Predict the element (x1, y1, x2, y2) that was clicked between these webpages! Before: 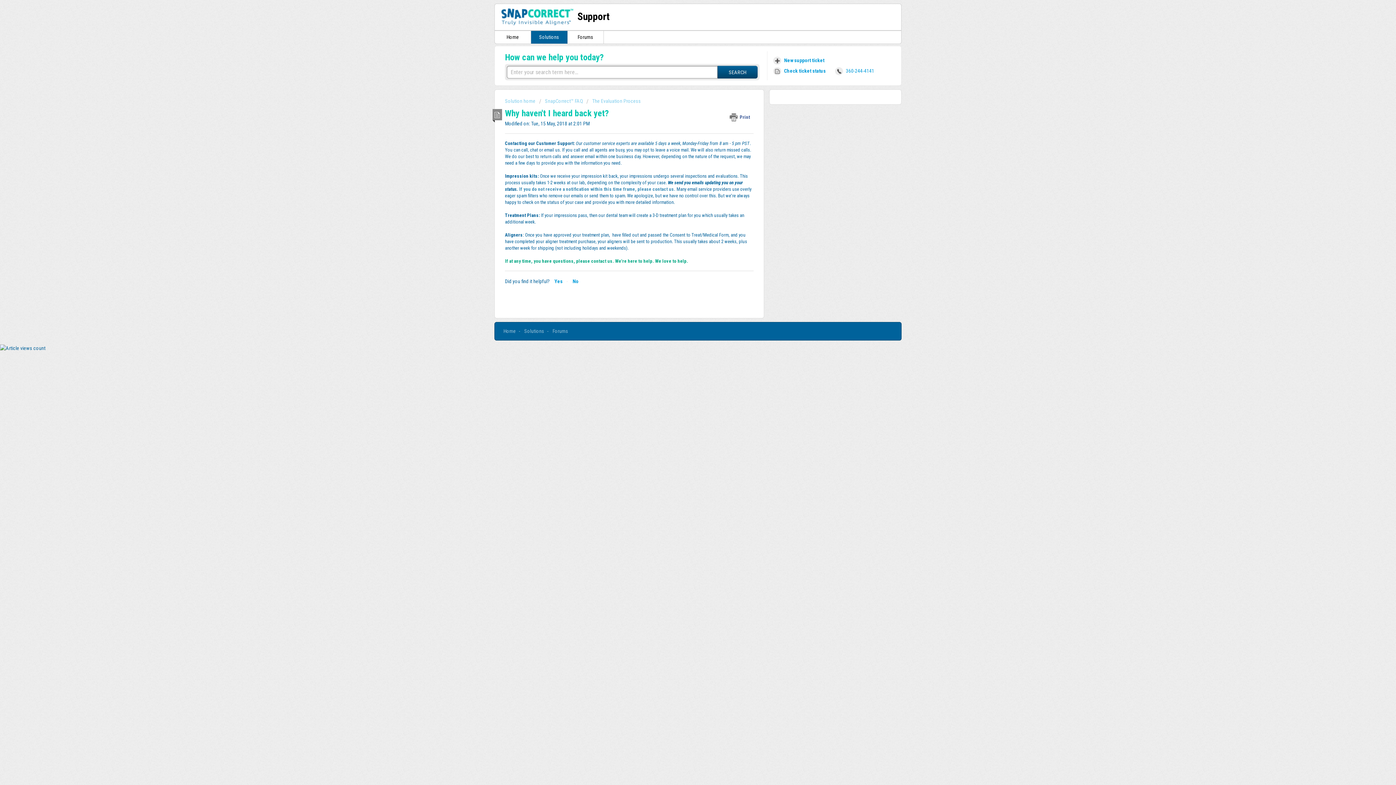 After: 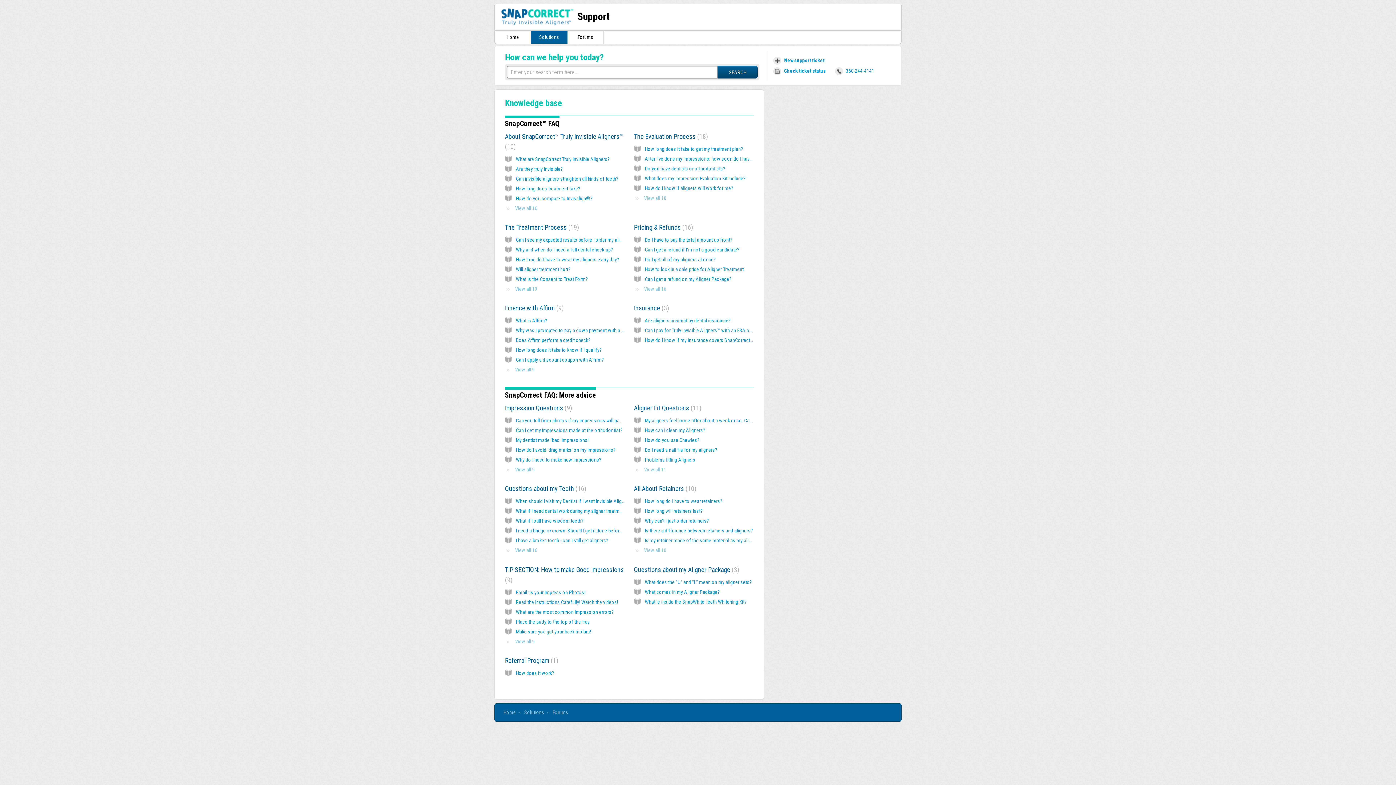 Action: label: Solutions bbox: (524, 328, 544, 334)